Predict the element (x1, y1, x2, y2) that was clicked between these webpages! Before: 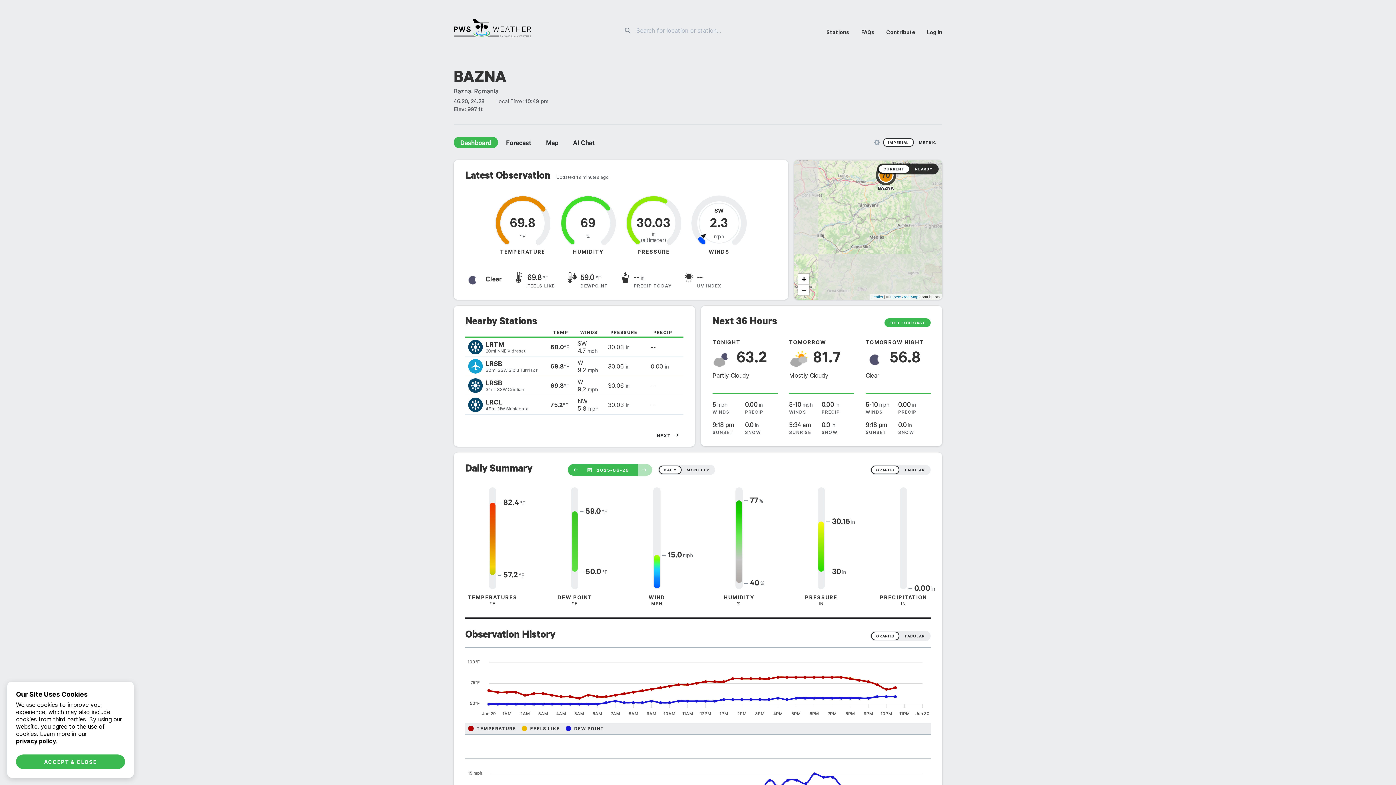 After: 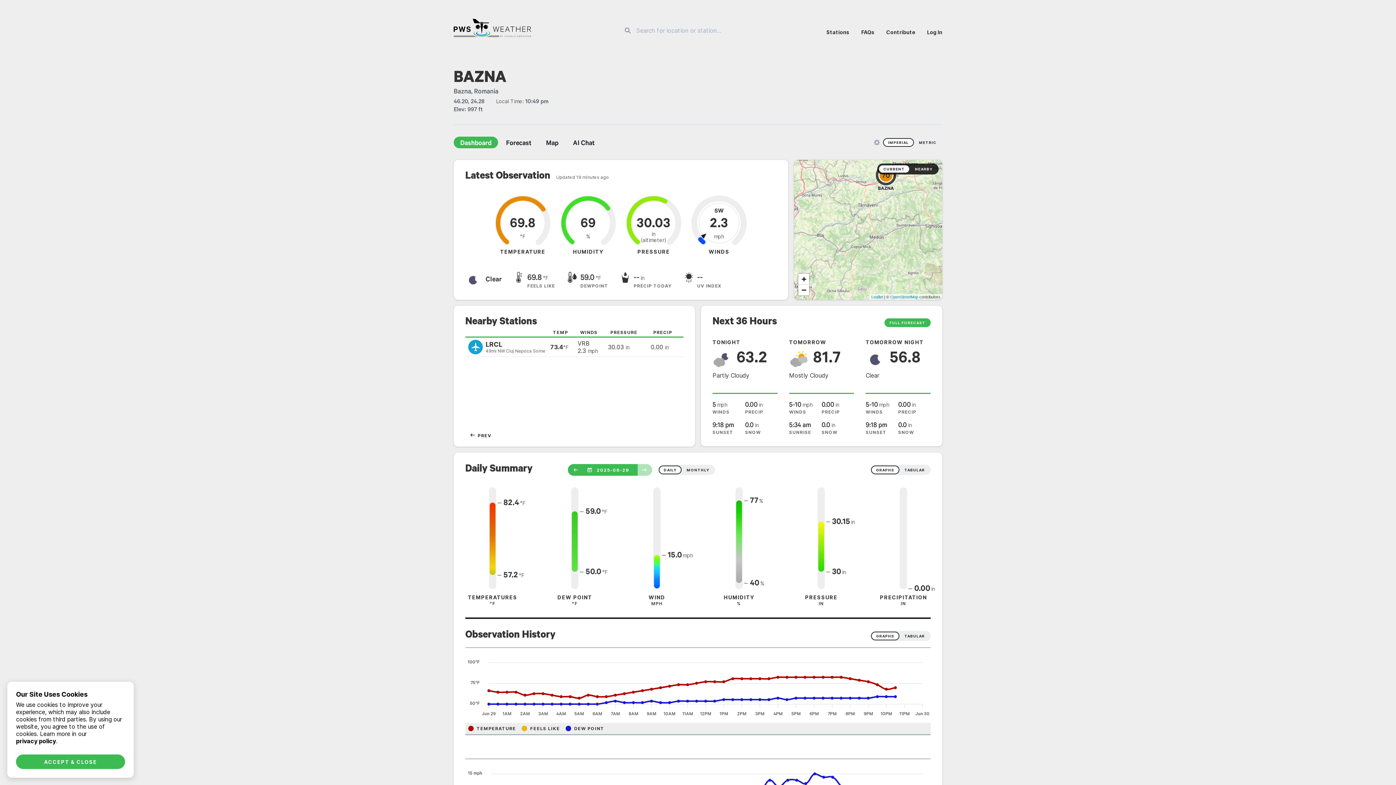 Action: label: NEXT bbox: (650, 429, 683, 441)